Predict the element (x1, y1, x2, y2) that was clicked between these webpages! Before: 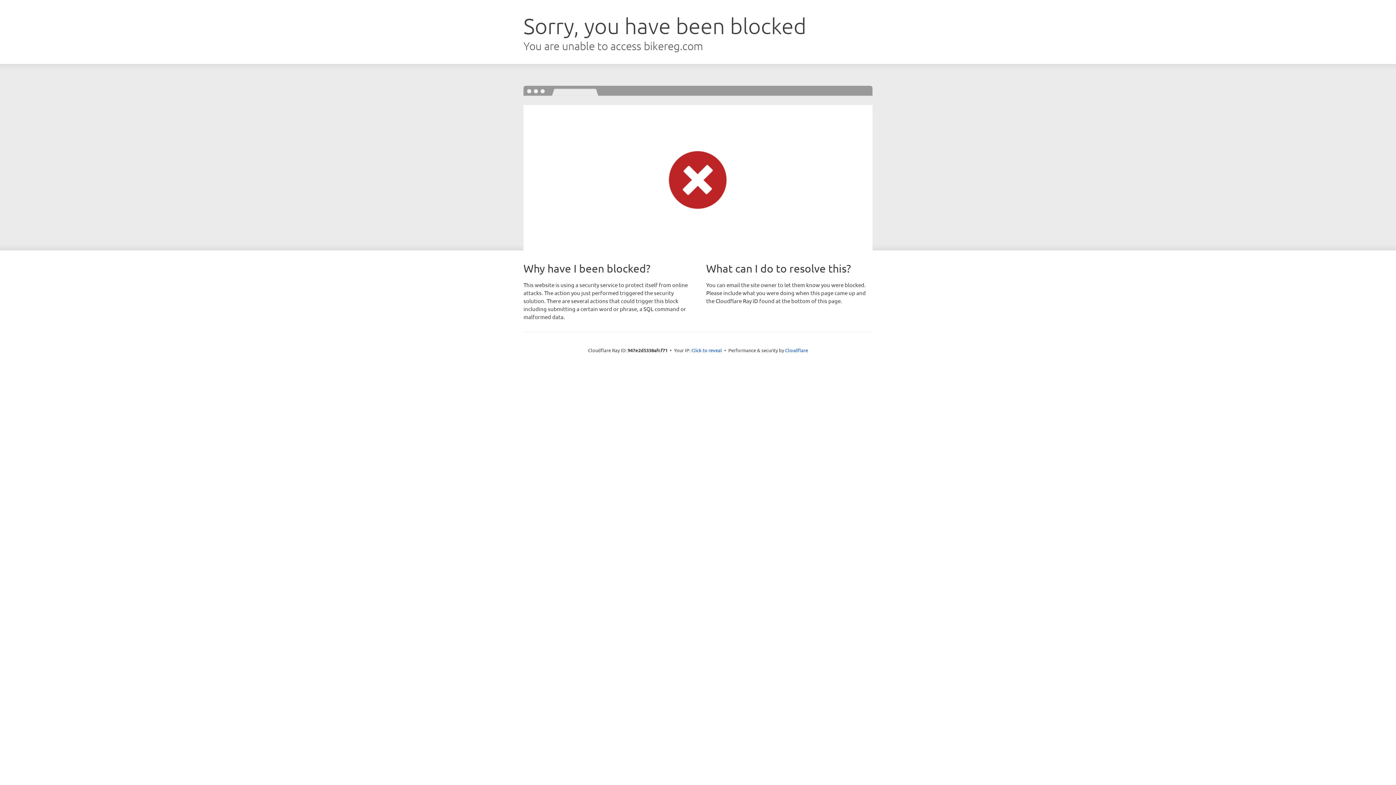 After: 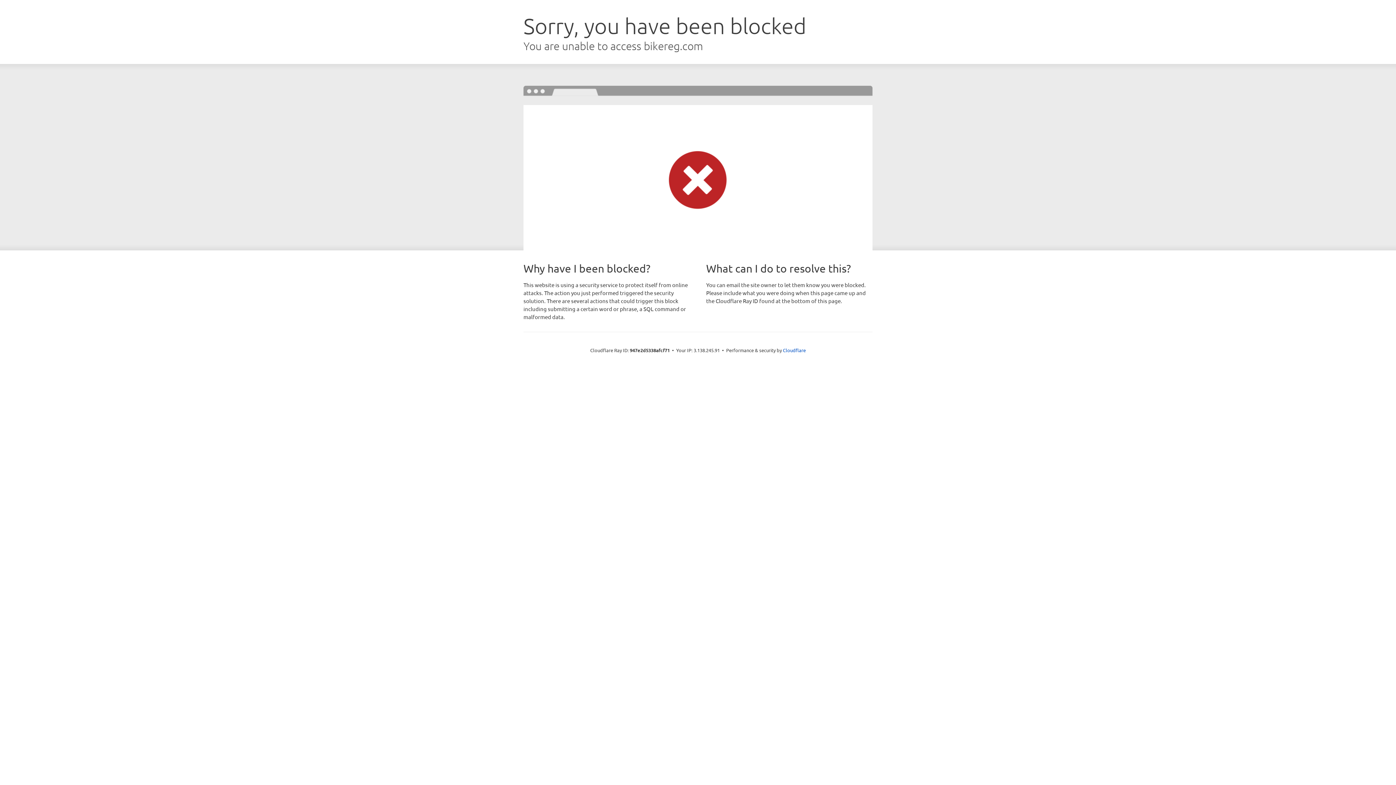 Action: label: Click to reveal bbox: (691, 346, 722, 353)